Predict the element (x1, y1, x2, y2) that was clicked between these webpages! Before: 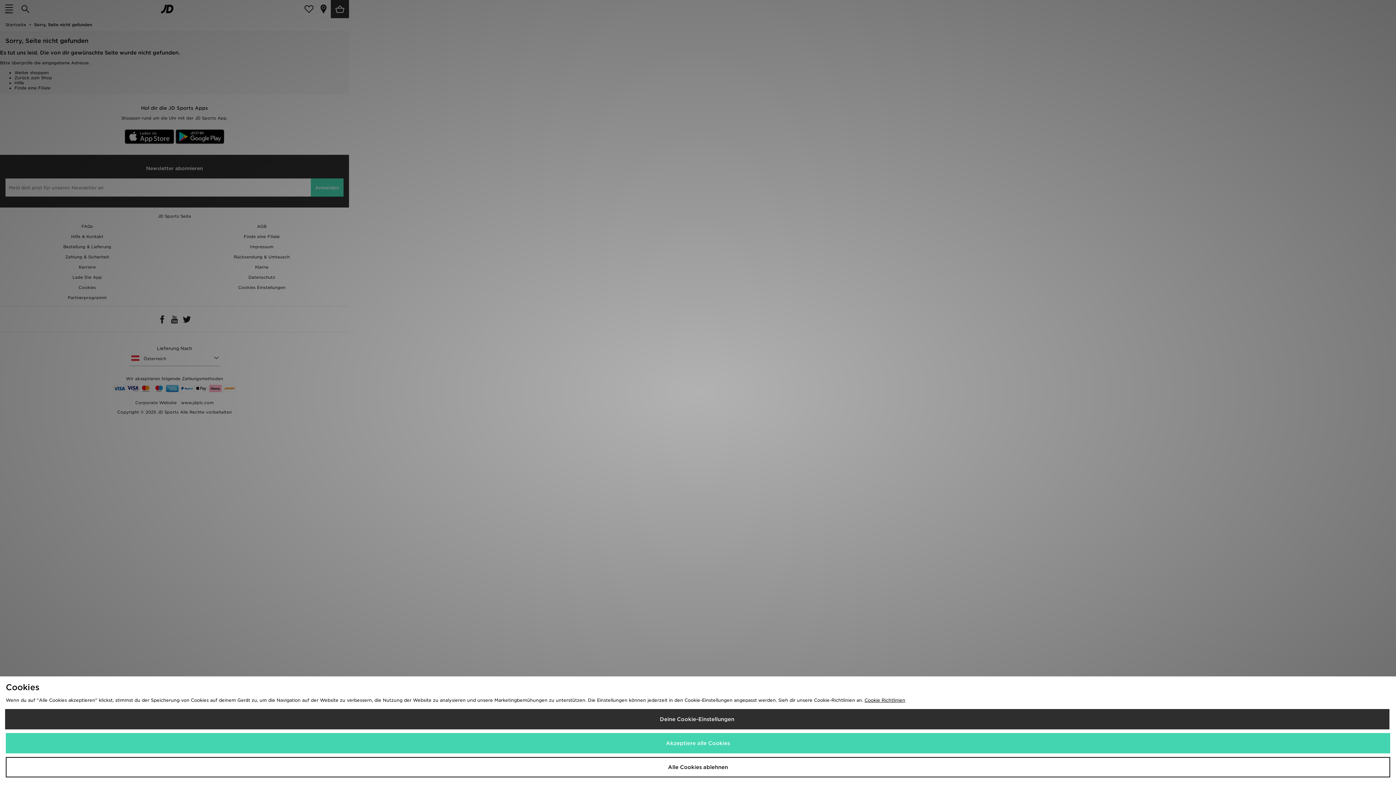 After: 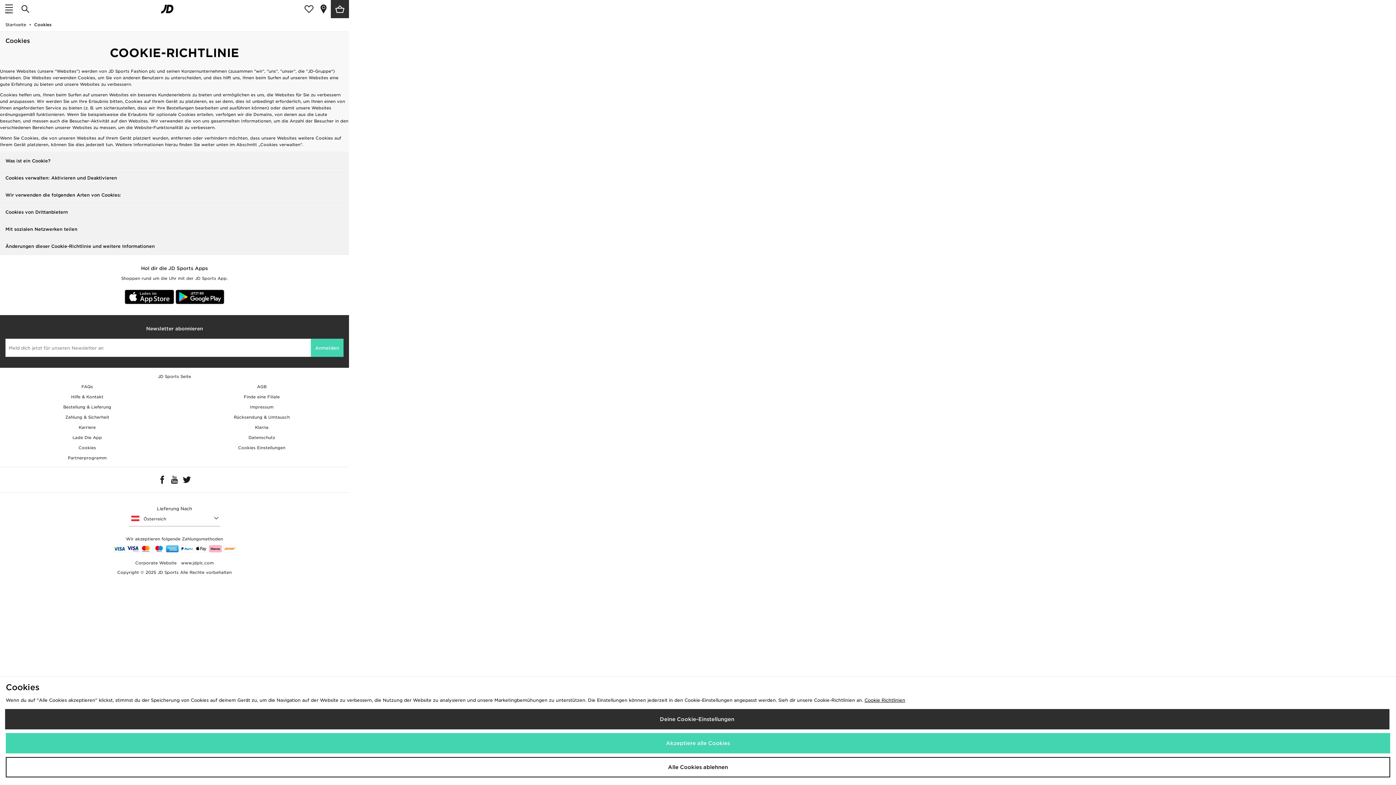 Action: bbox: (864, 697, 905, 703) label: Cookie Richtlinien